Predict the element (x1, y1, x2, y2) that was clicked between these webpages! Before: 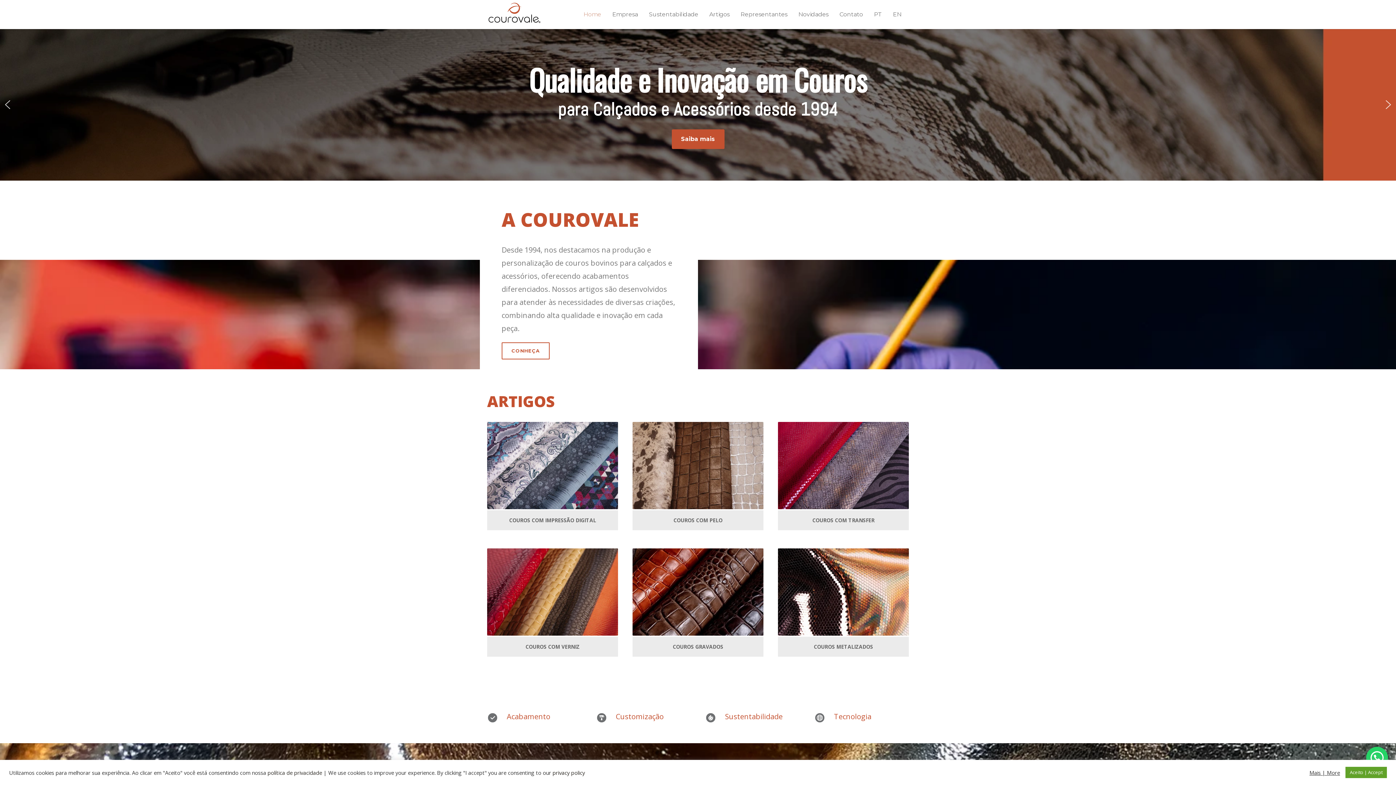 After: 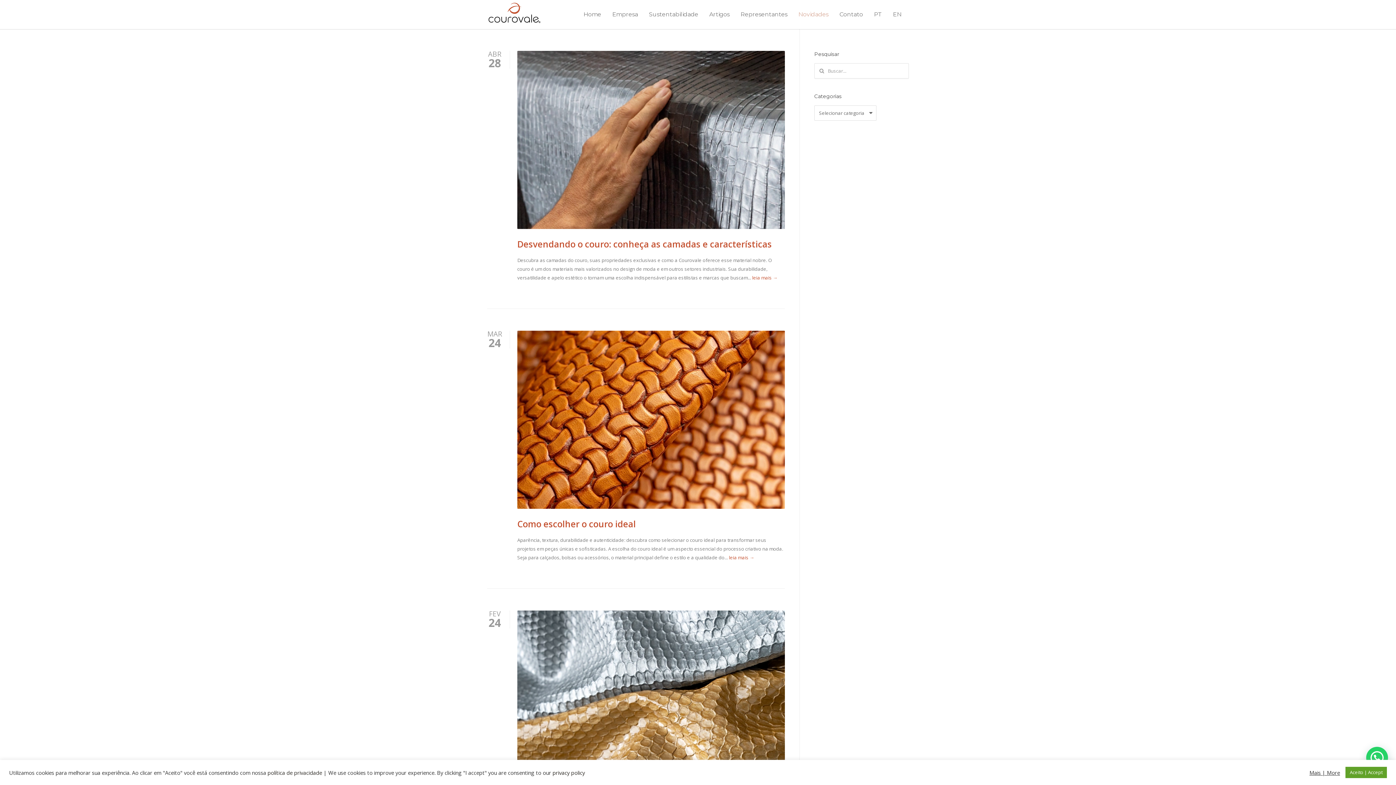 Action: label: Novidades bbox: (793, 10, 834, 17)